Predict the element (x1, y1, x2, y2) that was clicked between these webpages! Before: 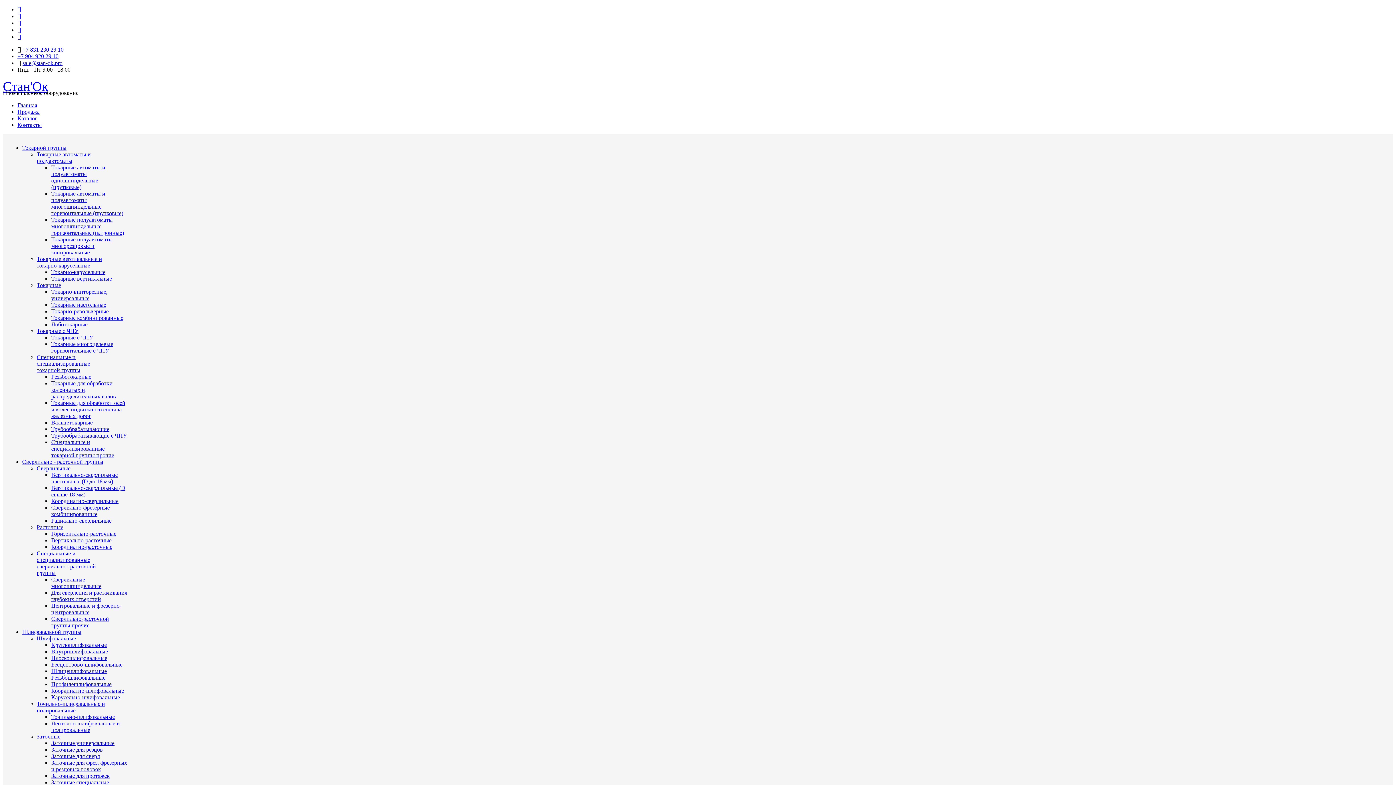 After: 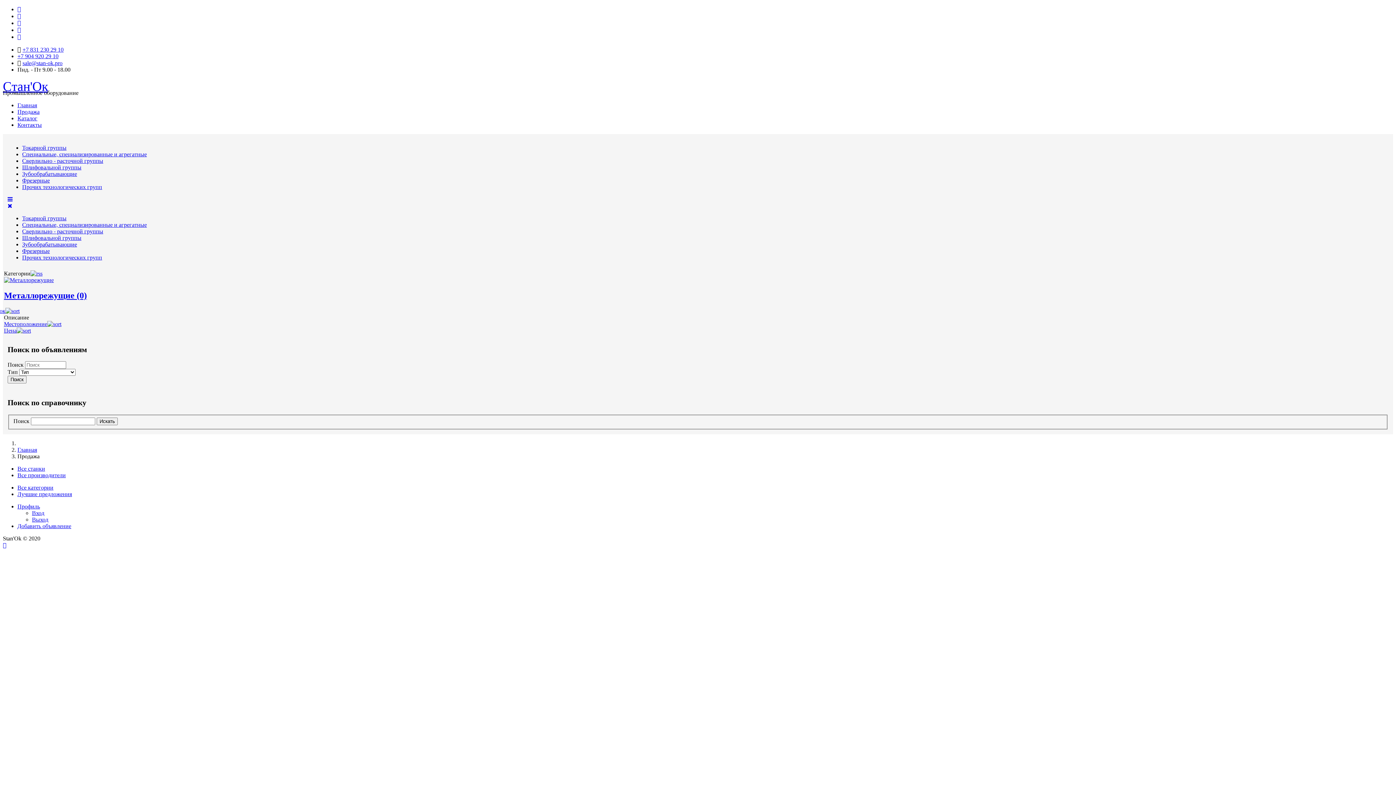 Action: label: Продажа bbox: (17, 108, 39, 114)